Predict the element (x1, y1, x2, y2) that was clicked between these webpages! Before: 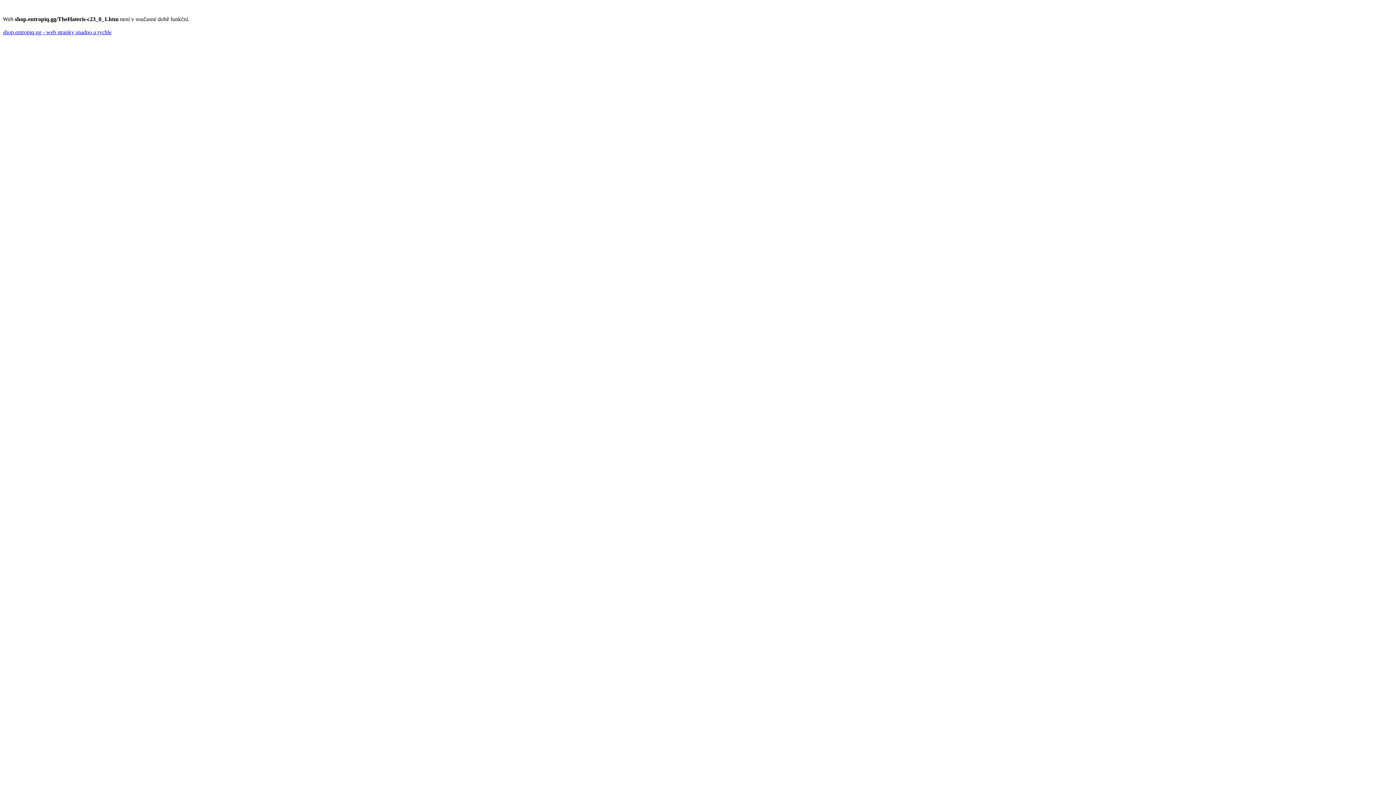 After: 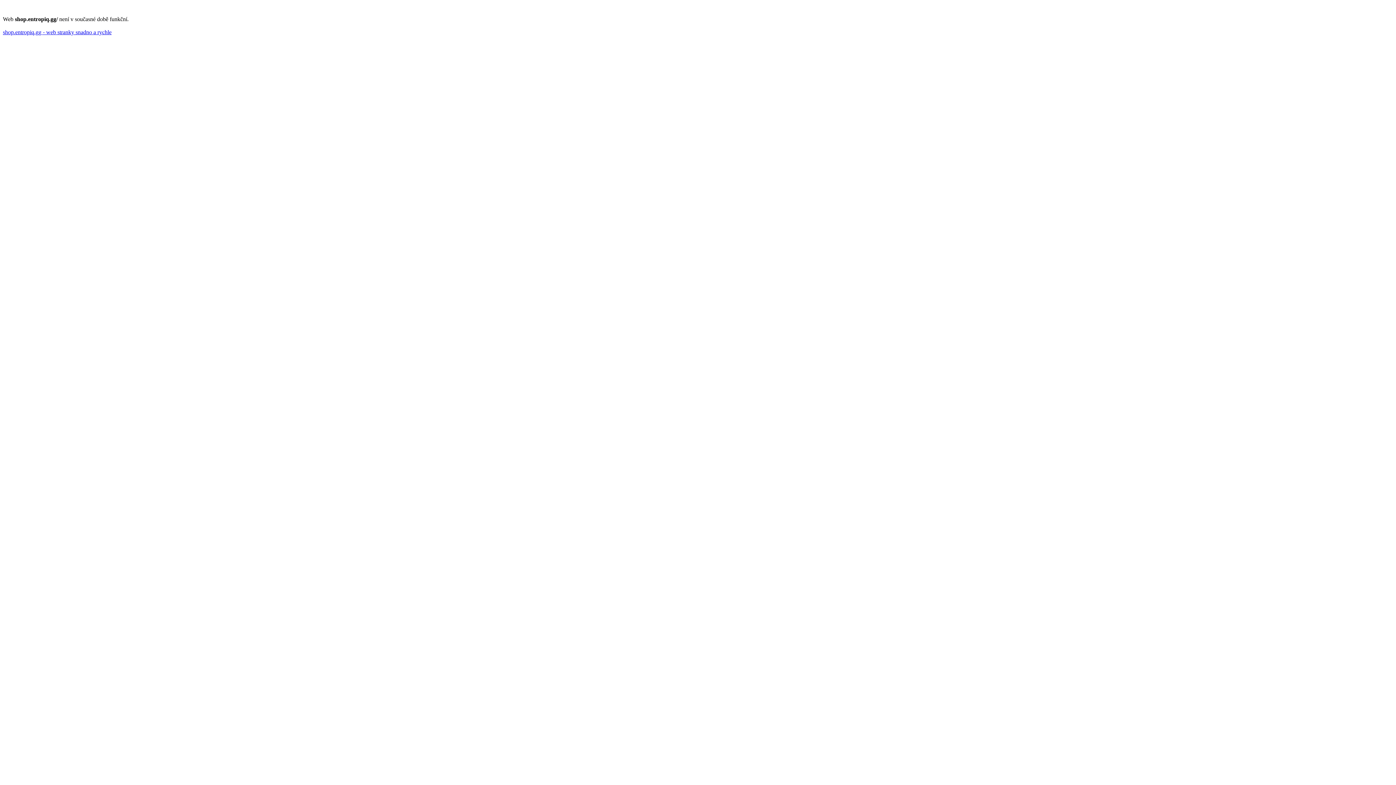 Action: bbox: (2, 29, 111, 35) label: shop.entropiq.gg - web stranky snadno a rychle